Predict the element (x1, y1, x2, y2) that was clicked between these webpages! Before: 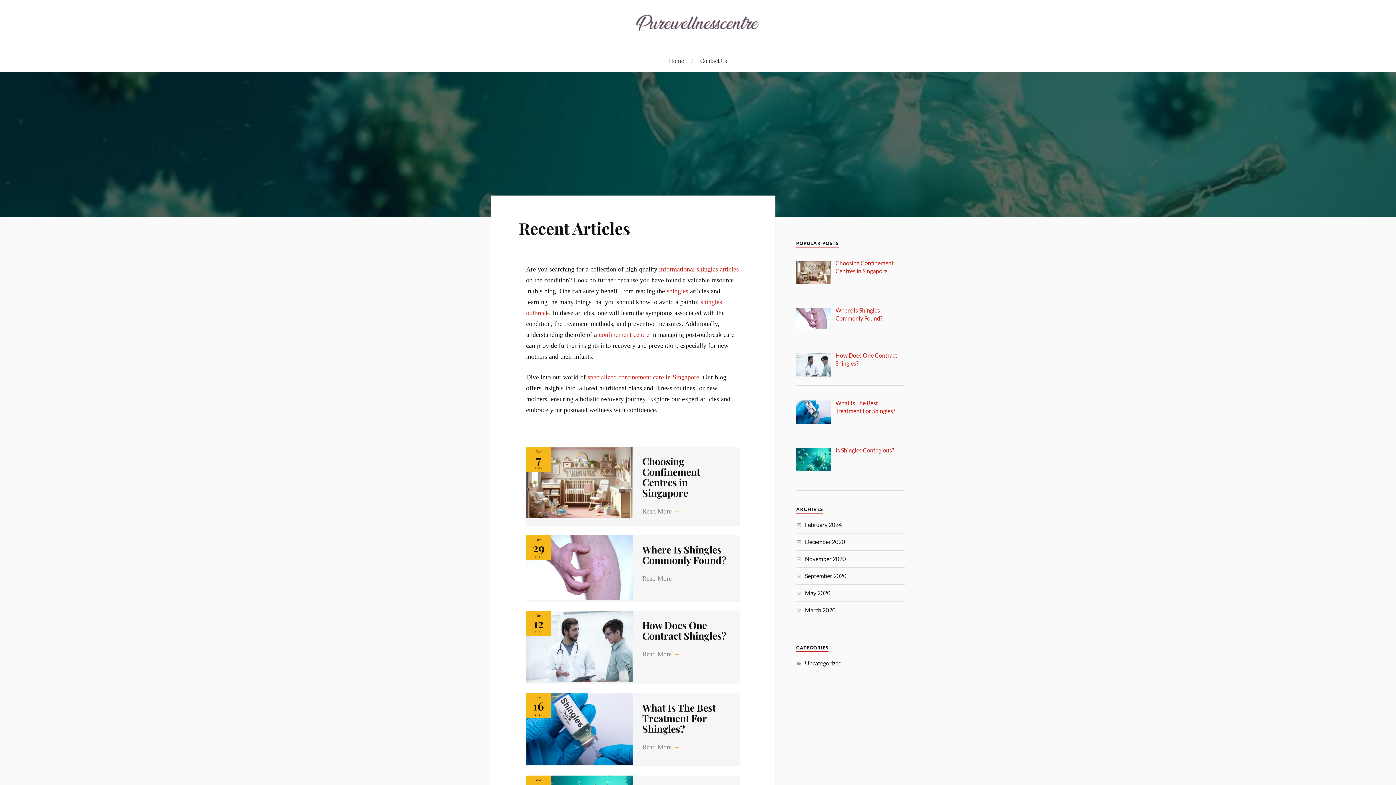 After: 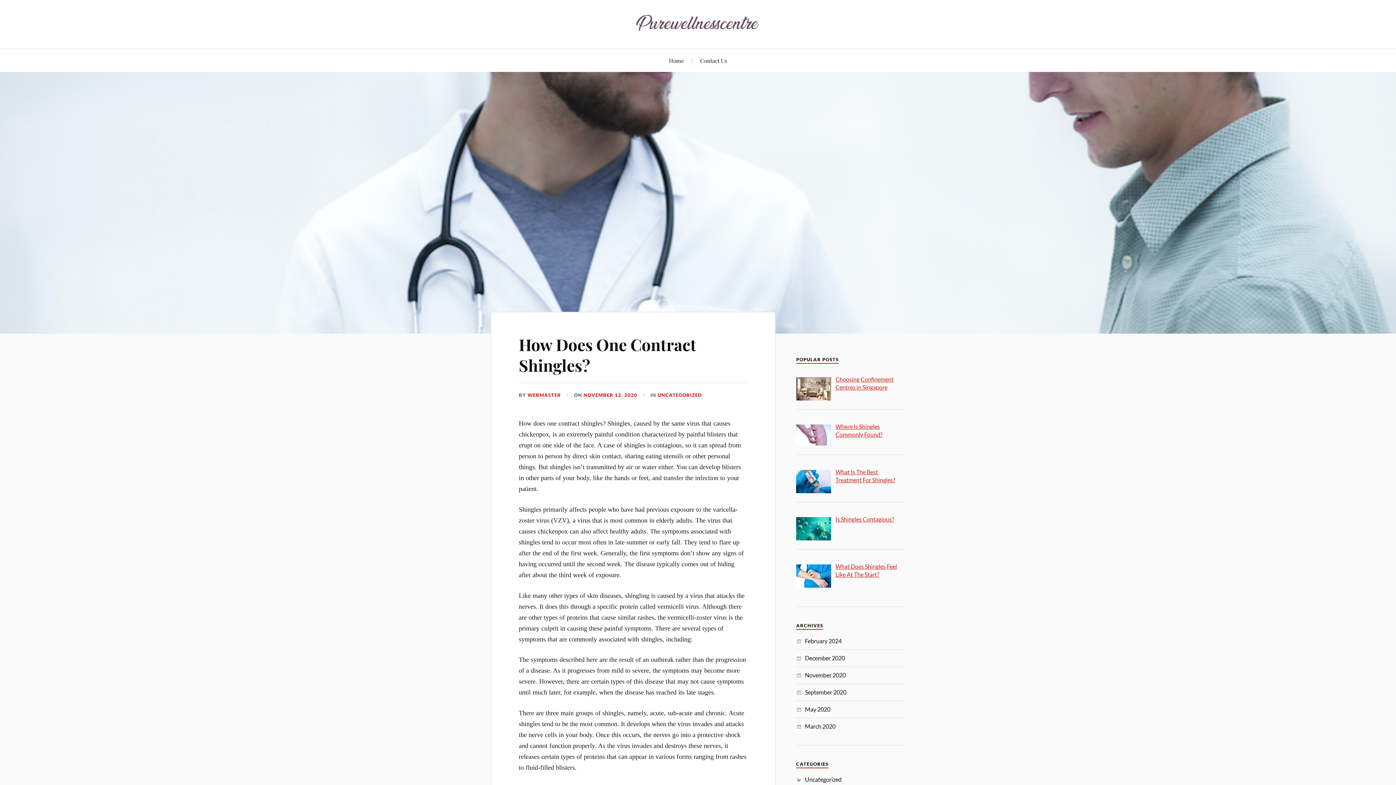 Action: label: How Does One Contract Shingles? bbox: (642, 618, 726, 642)